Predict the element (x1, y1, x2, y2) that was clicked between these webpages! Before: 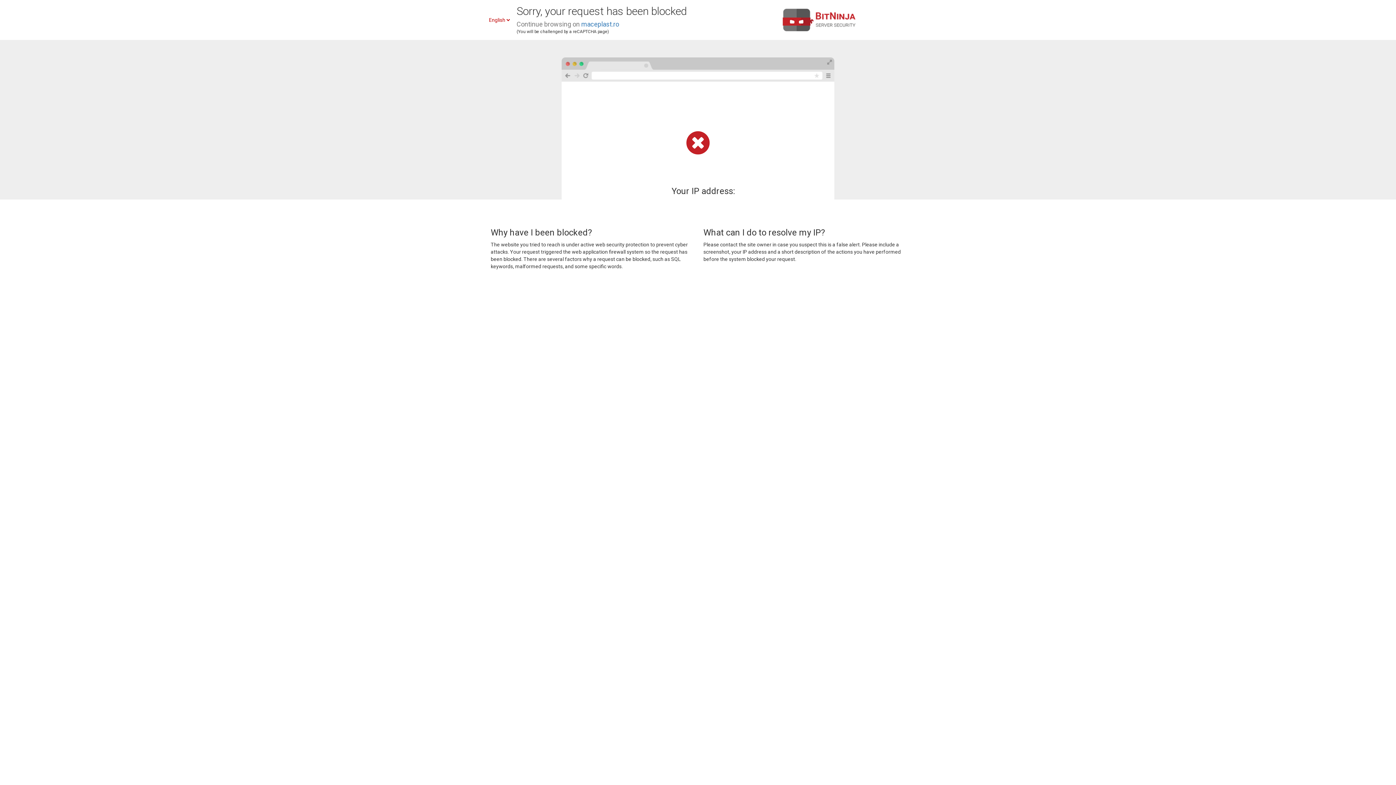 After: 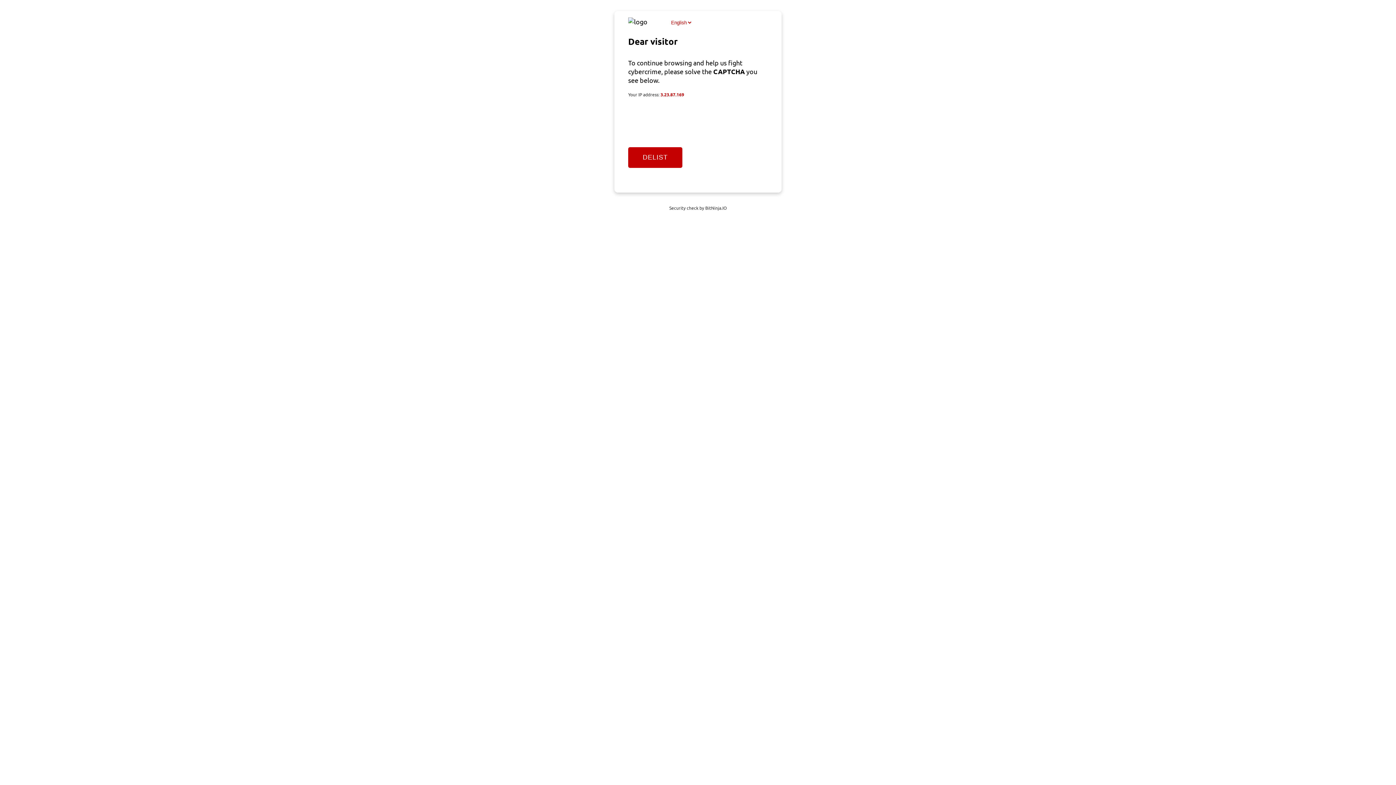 Action: label: maceplast.ro bbox: (581, 20, 619, 28)